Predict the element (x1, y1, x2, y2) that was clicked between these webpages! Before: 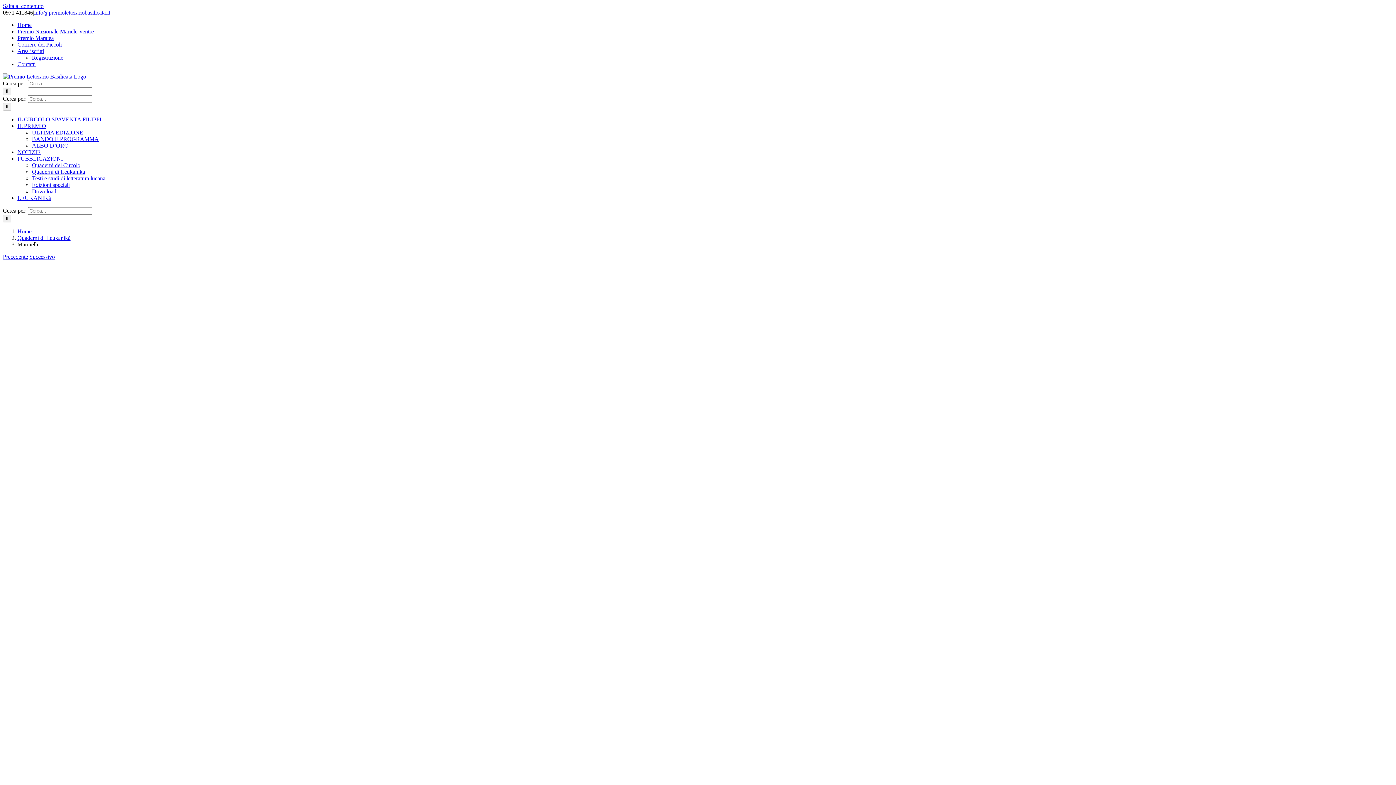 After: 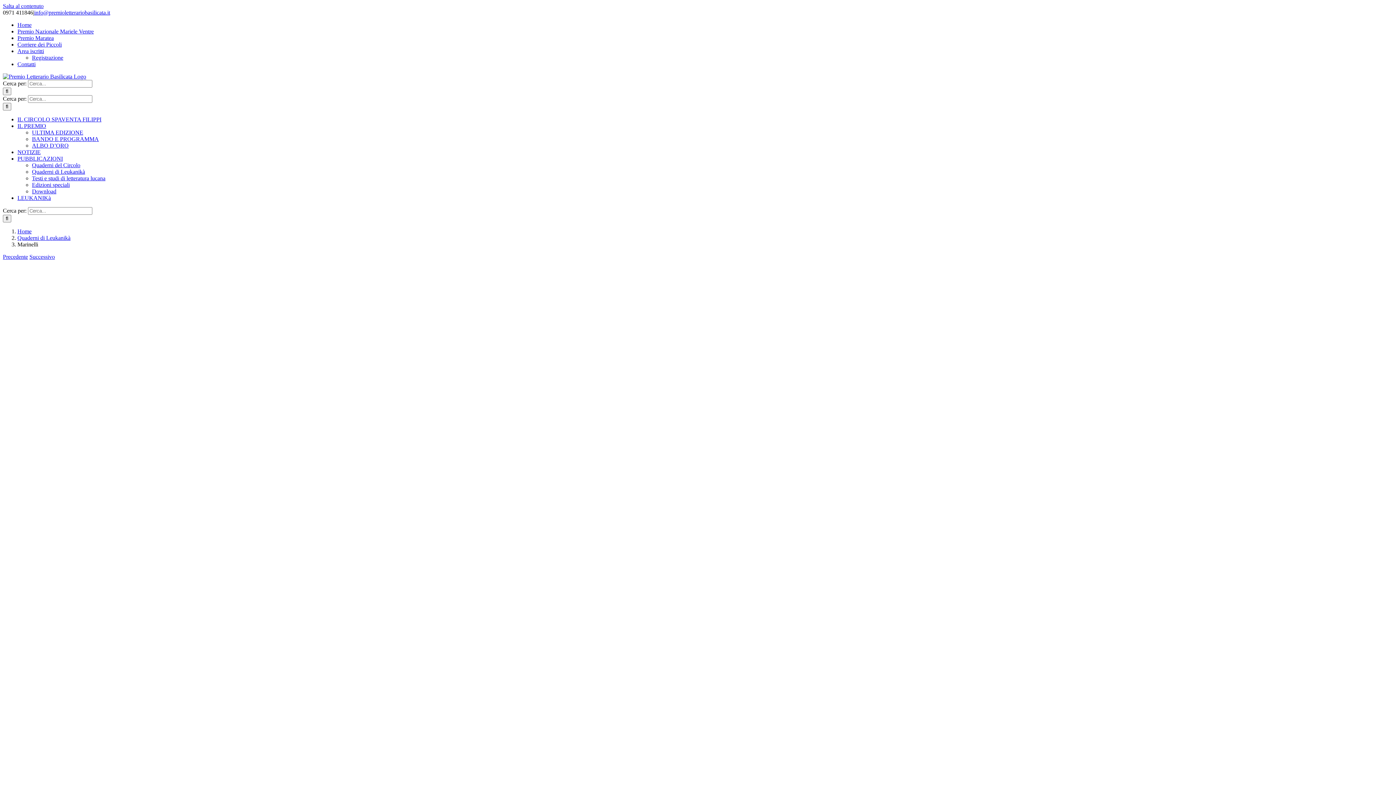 Action: bbox: (34, 9, 110, 15) label: info@premioletterariobasilicata.it